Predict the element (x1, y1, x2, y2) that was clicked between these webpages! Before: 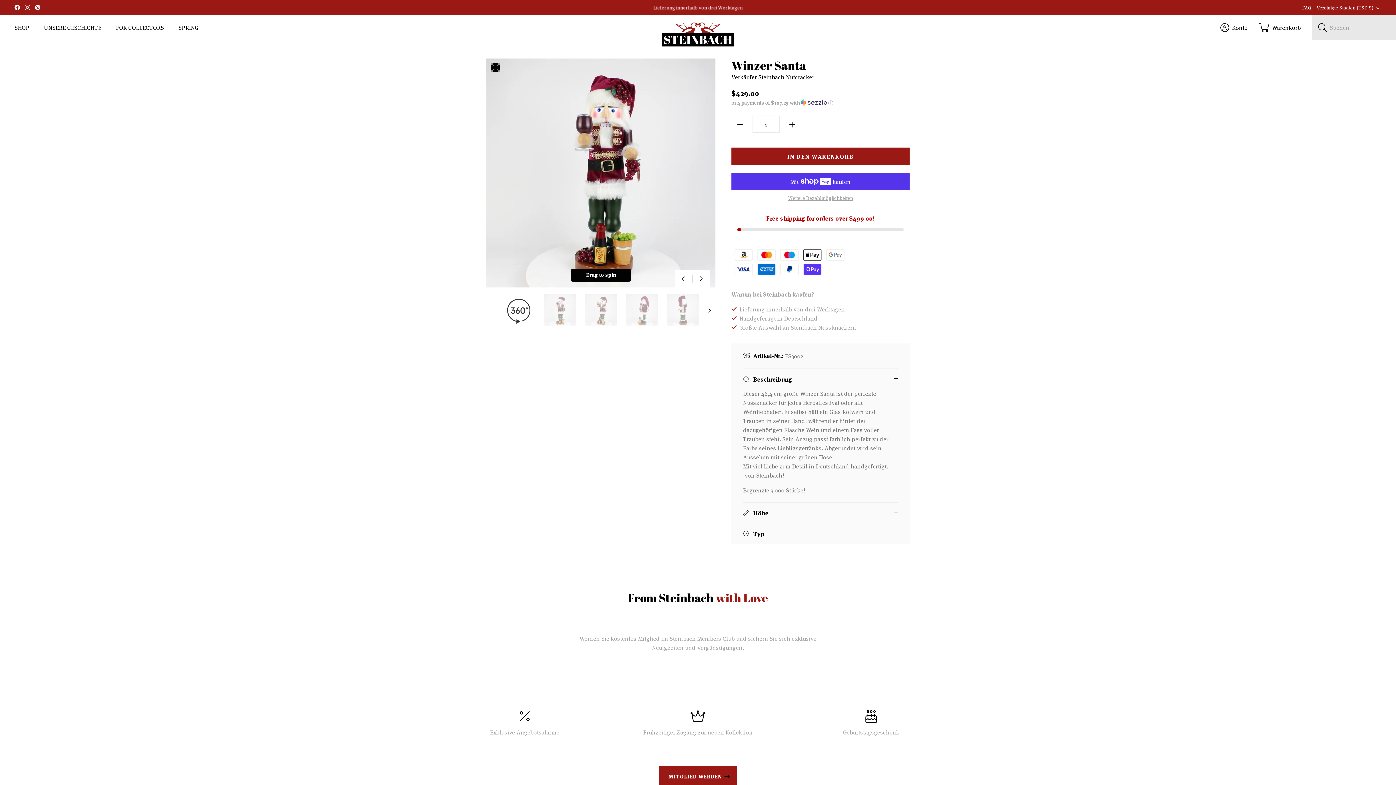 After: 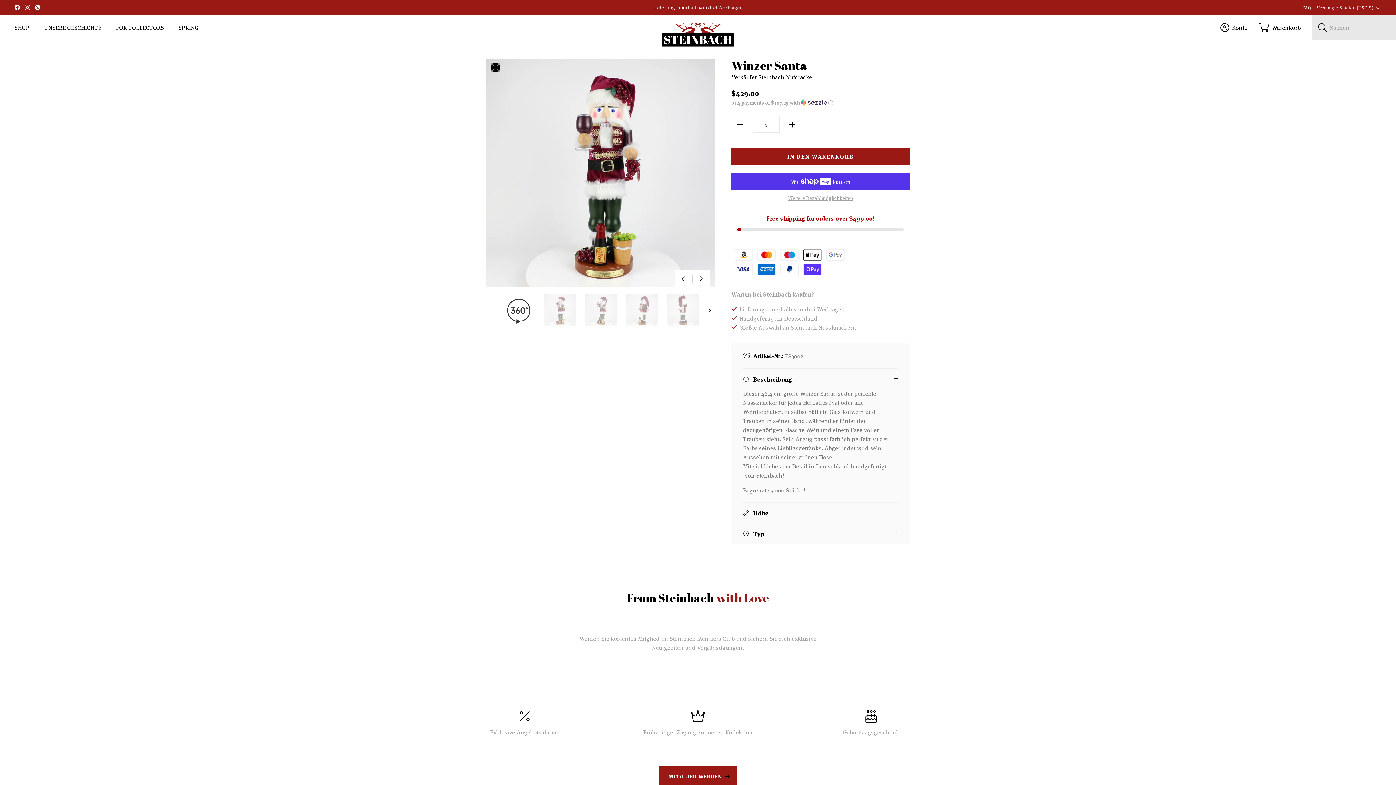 Action: bbox: (731, 115, 749, 133)